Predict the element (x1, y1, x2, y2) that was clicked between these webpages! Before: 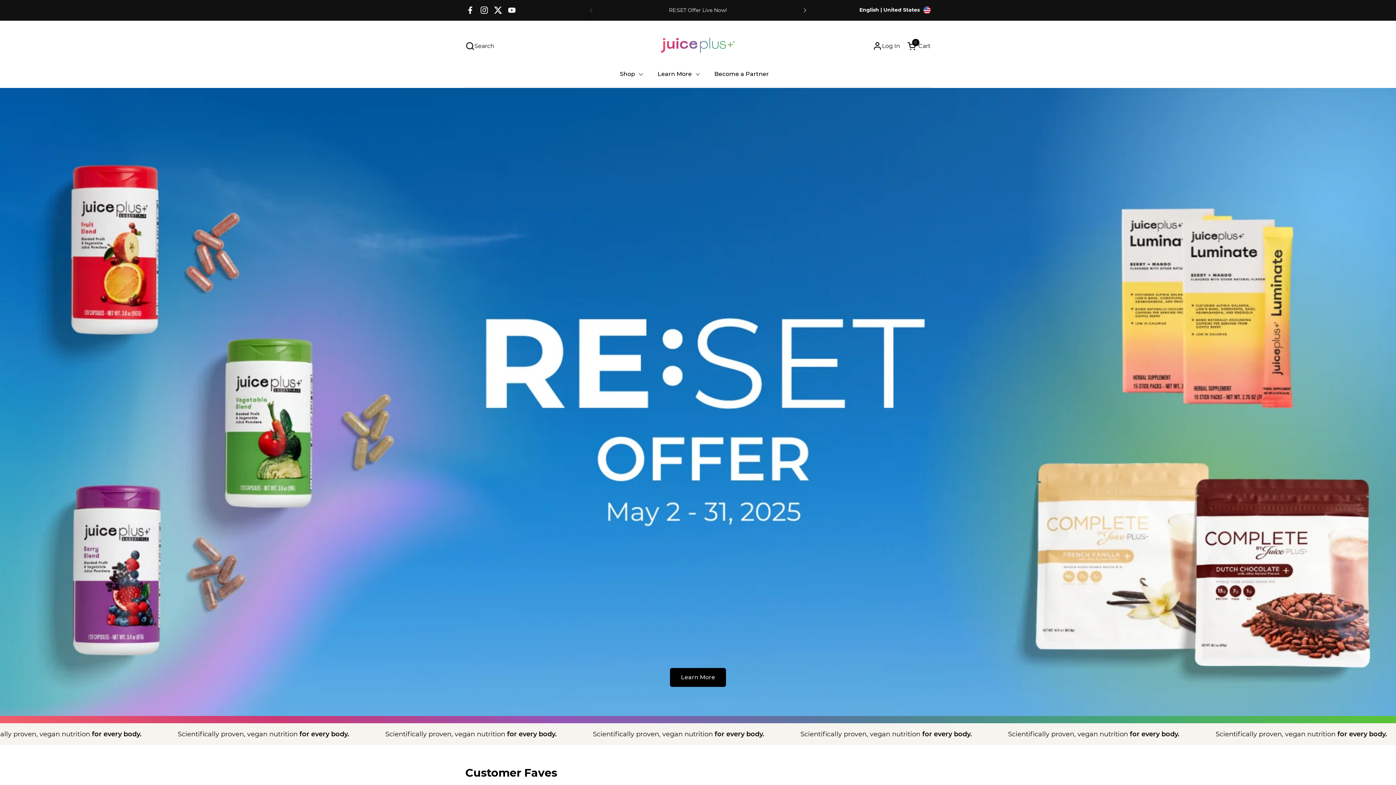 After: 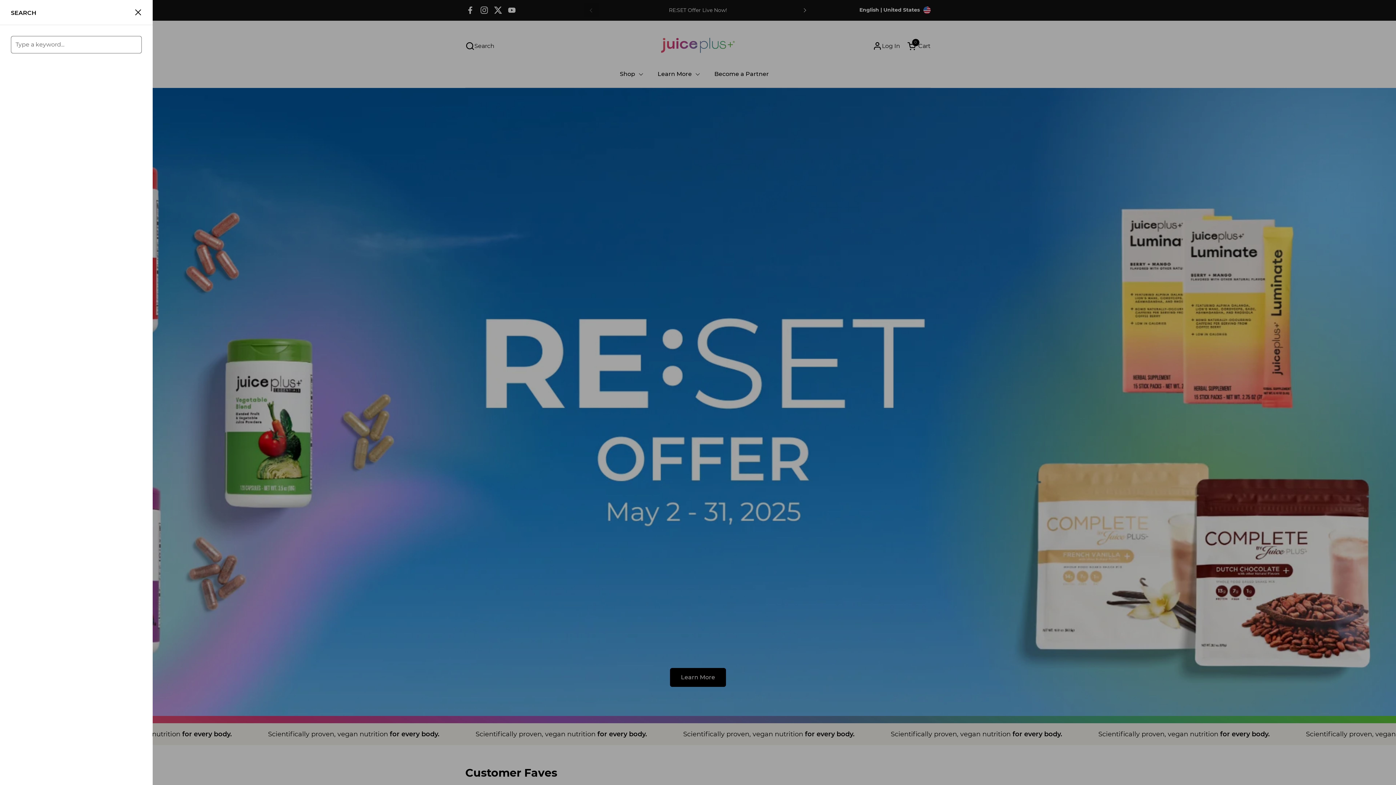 Action: label: Search bbox: (465, 41, 494, 50)